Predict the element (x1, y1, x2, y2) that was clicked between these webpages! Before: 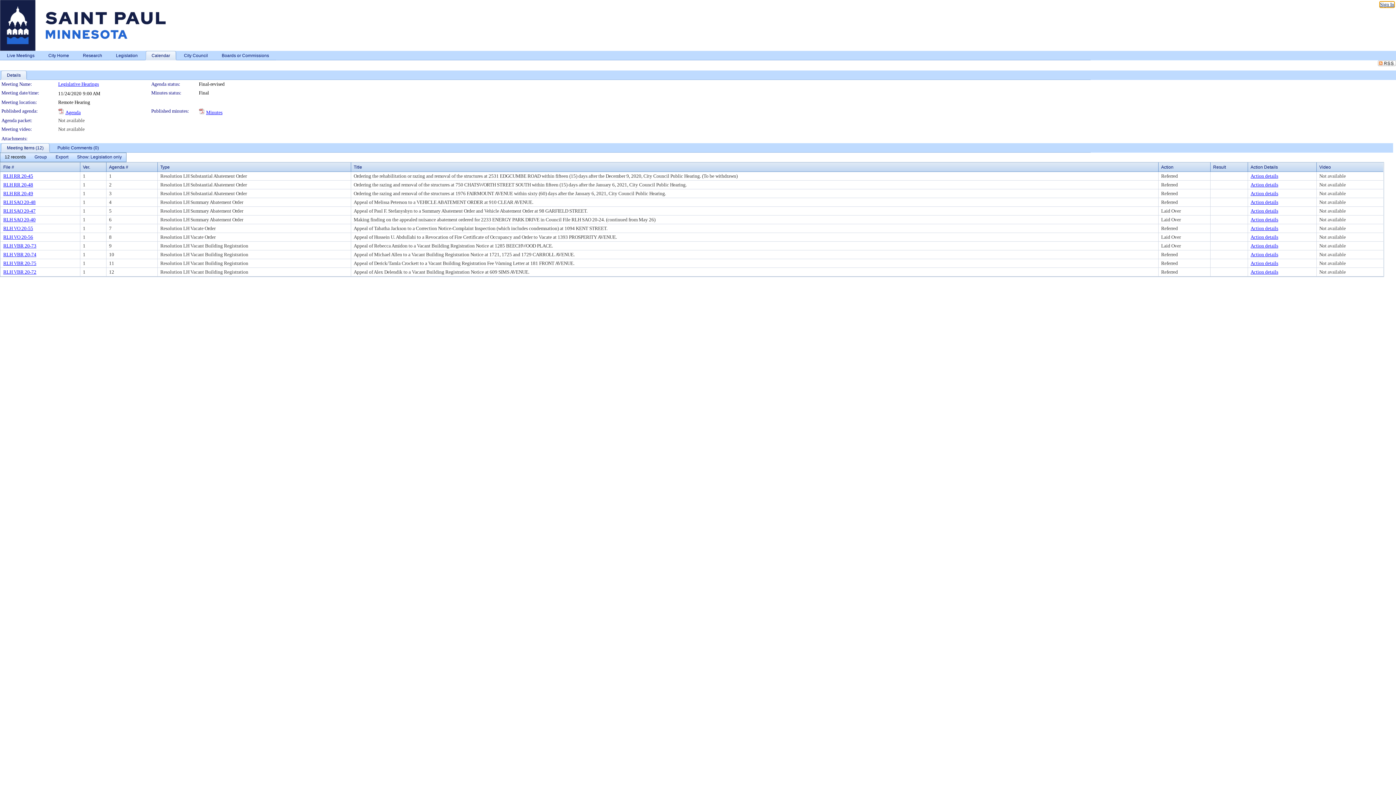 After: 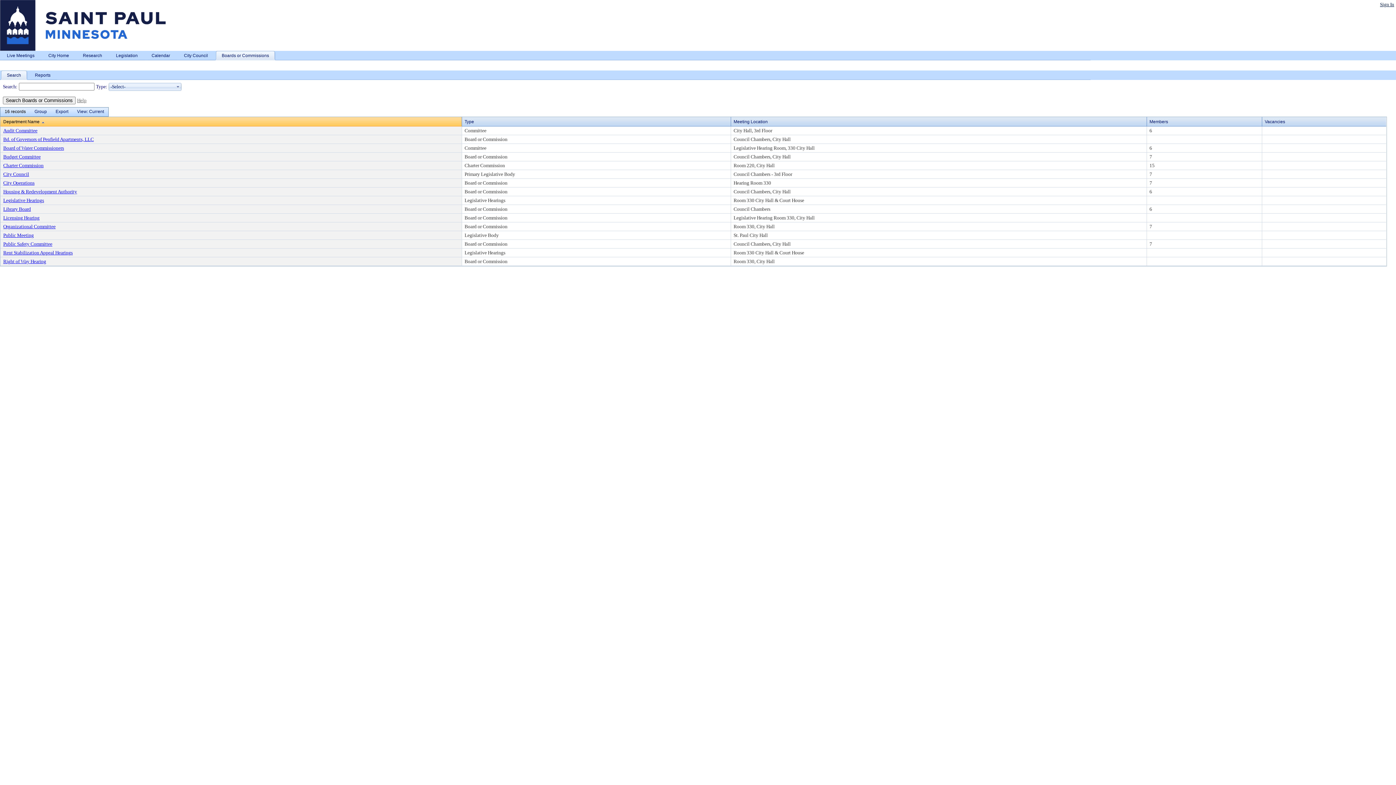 Action: label: Boards or Commissions bbox: (214, 50, 276, 60)